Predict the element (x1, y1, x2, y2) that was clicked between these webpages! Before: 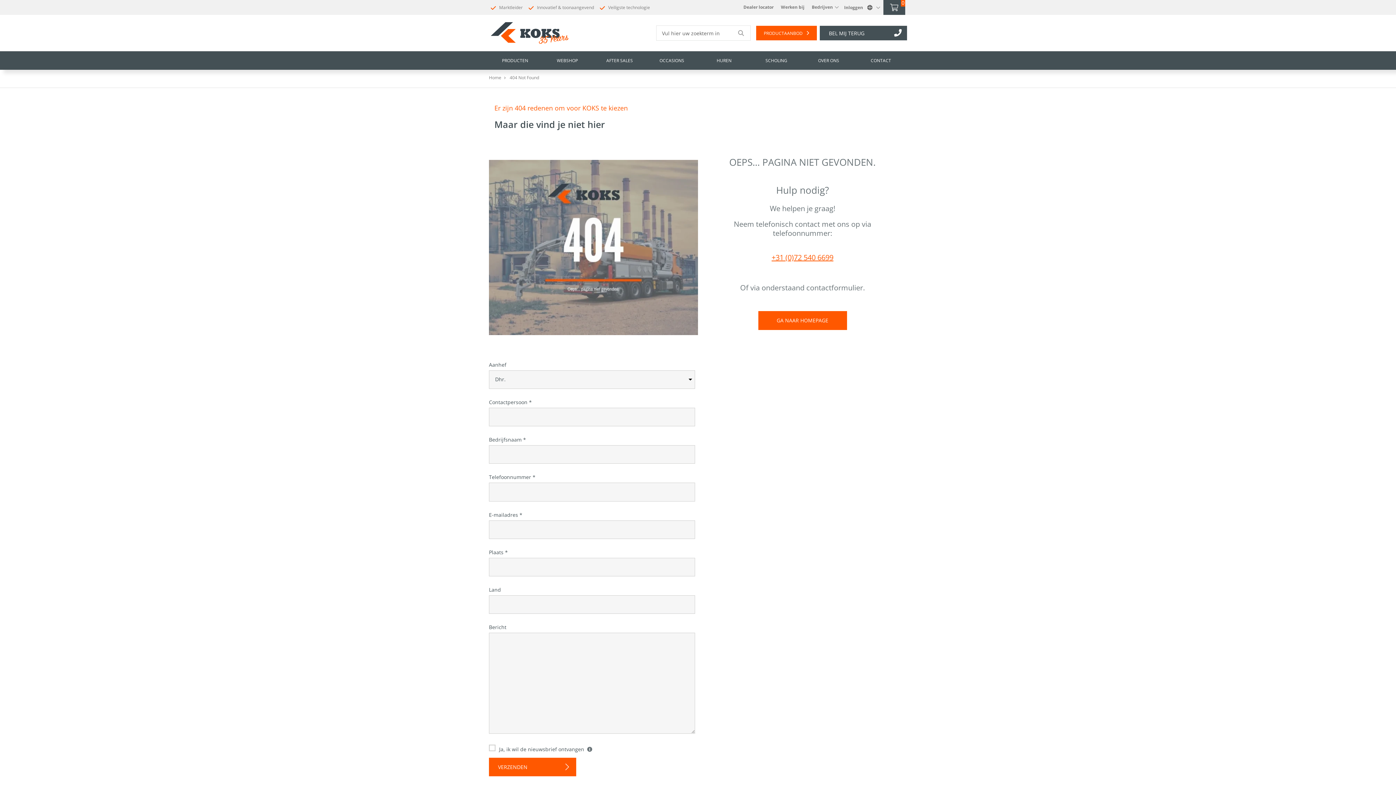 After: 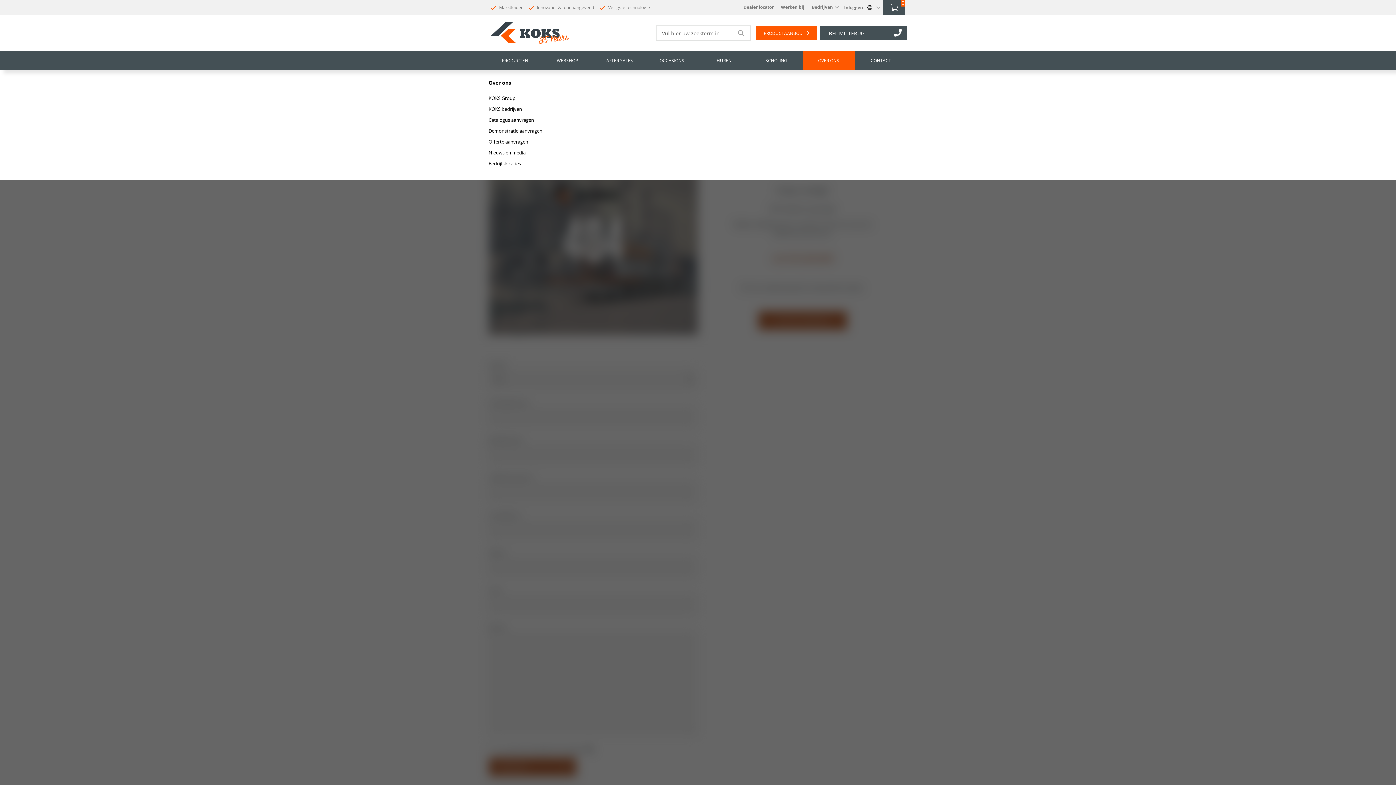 Action: label: OVER ONS bbox: (802, 51, 855, 69)